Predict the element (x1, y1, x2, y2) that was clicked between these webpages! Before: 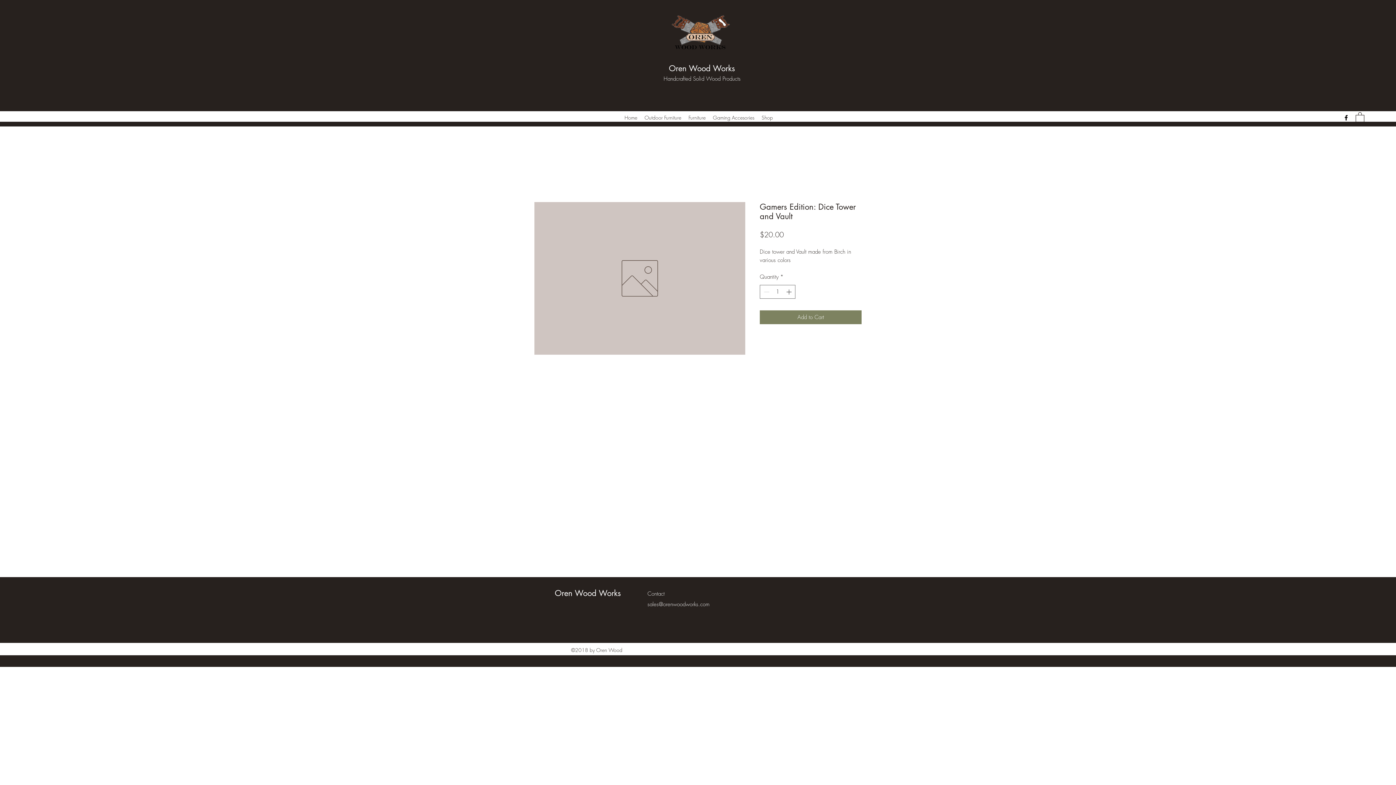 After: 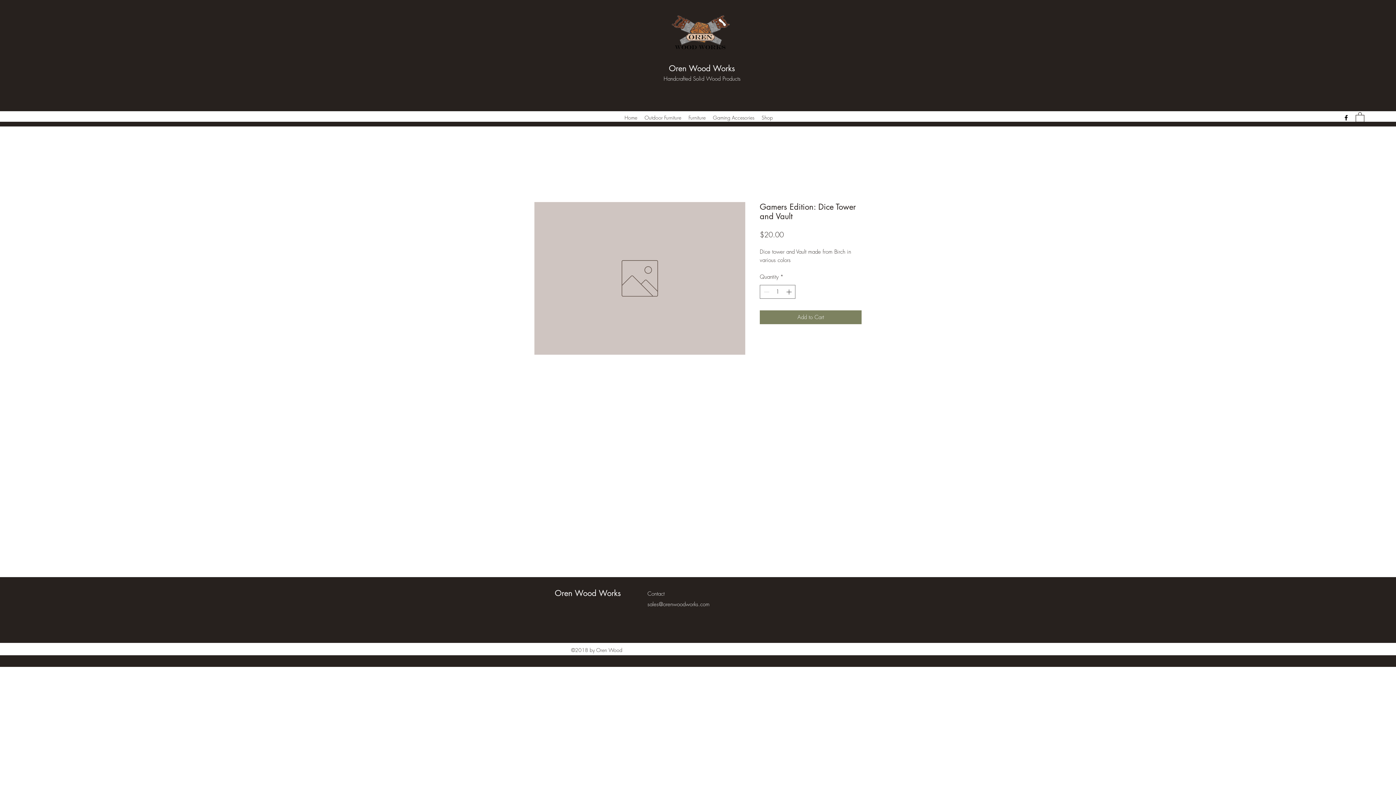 Action: bbox: (534, 202, 745, 354)